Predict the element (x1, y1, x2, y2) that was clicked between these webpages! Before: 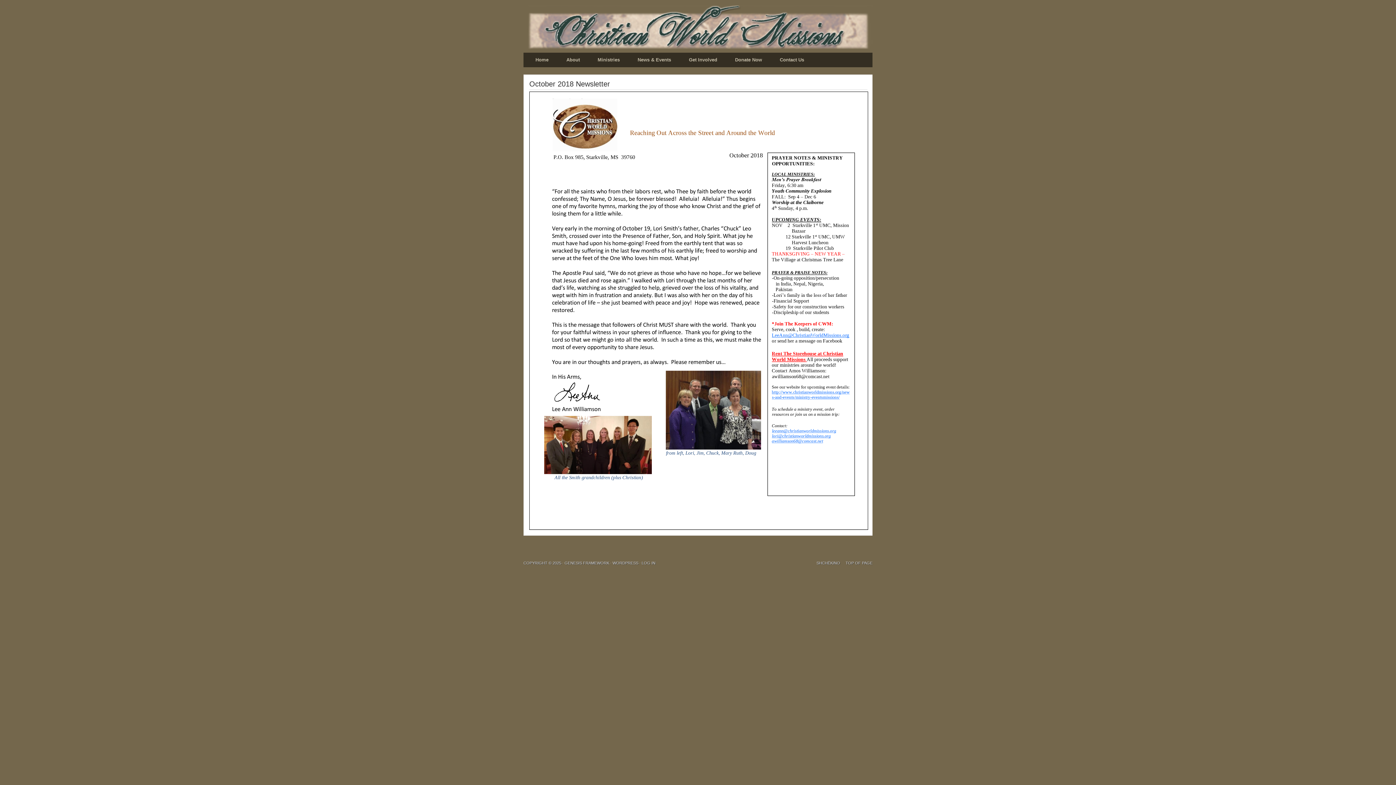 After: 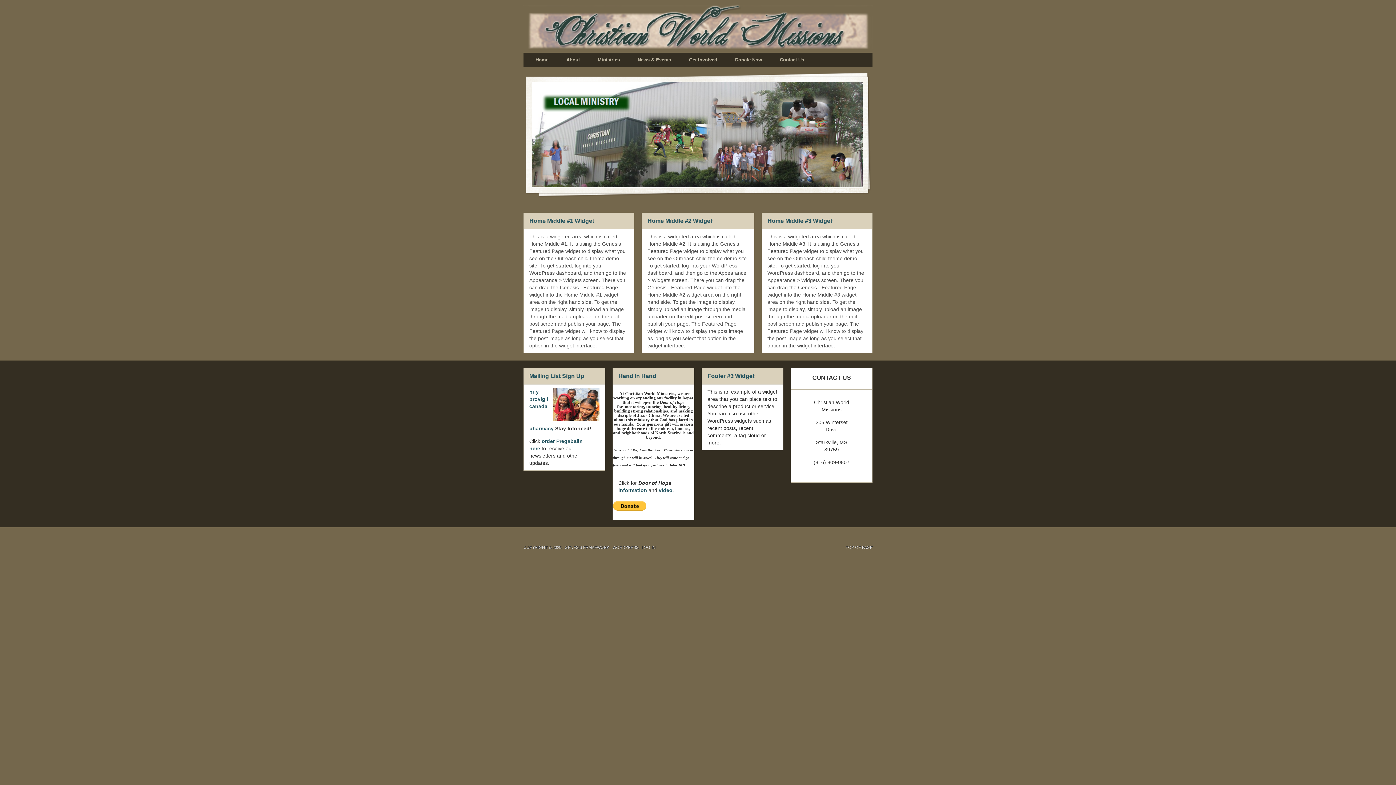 Action: label: Home bbox: (527, 52, 558, 67)